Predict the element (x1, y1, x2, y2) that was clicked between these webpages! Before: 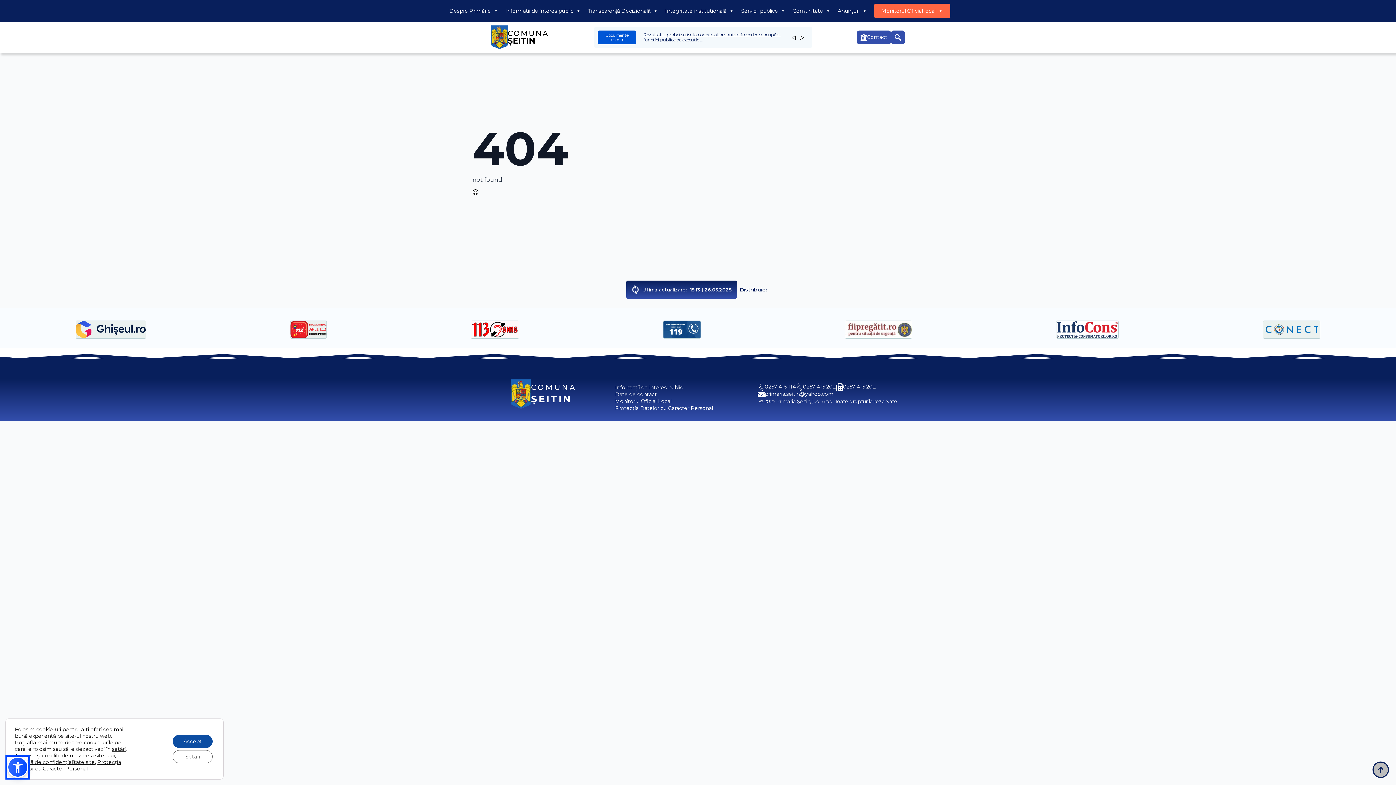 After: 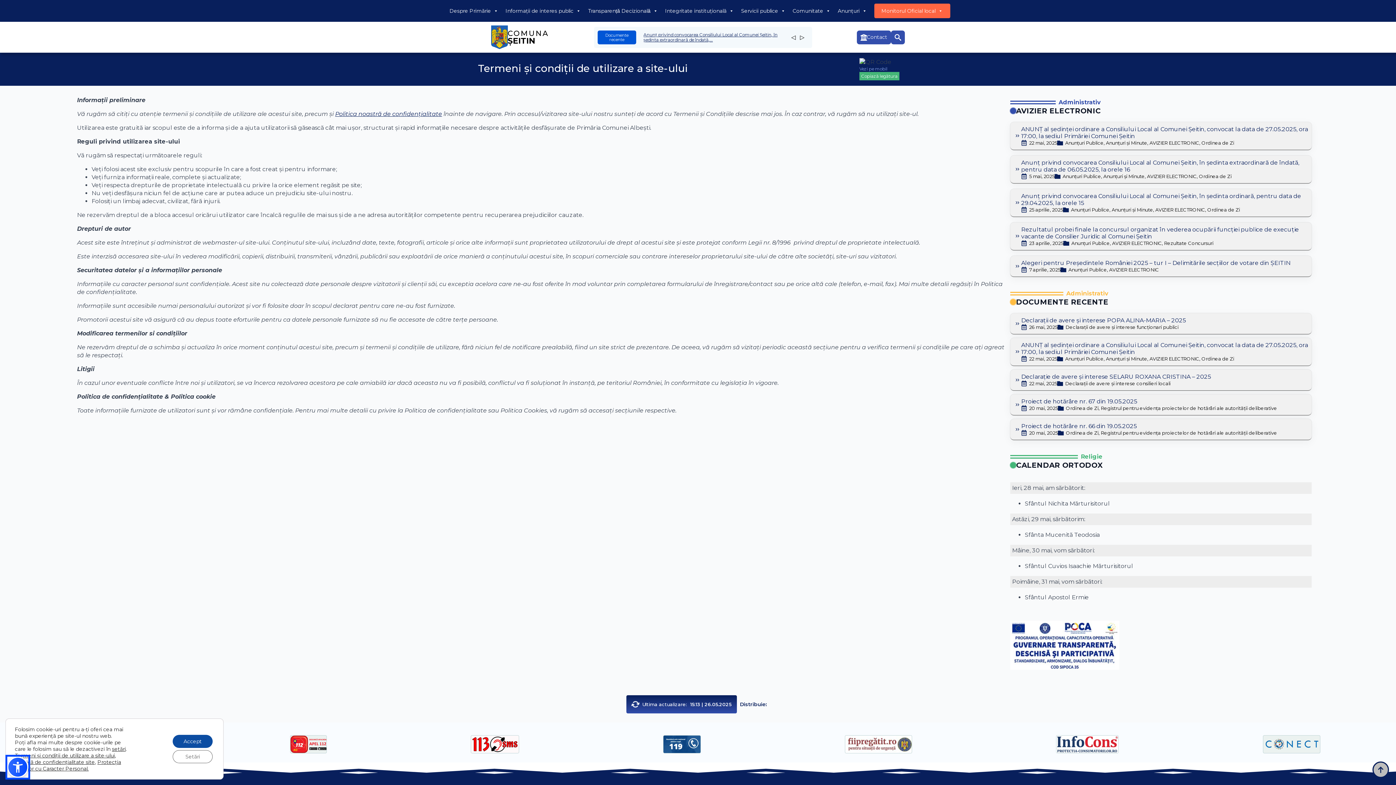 Action: label: Termeni și condiții de utilizare a site-ului bbox: (14, 752, 114, 759)